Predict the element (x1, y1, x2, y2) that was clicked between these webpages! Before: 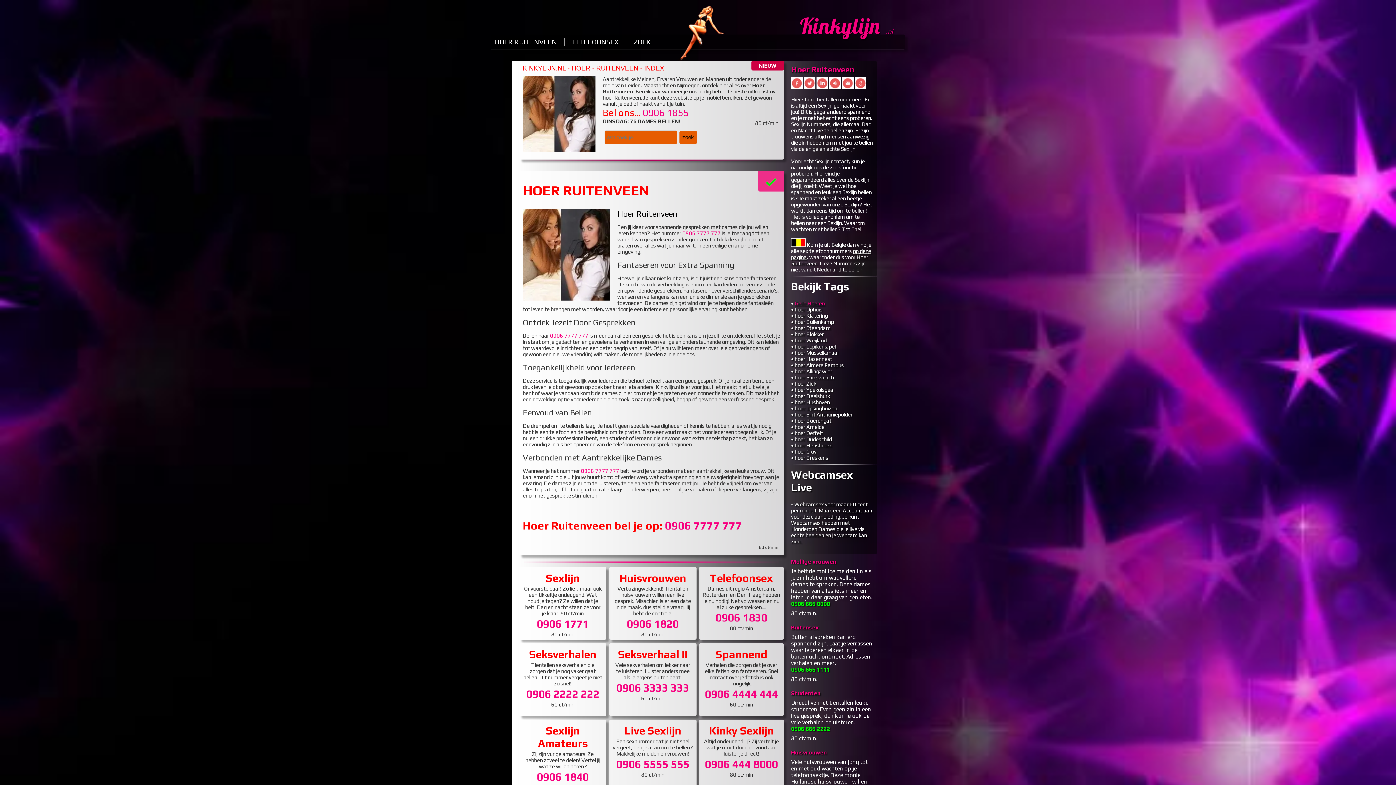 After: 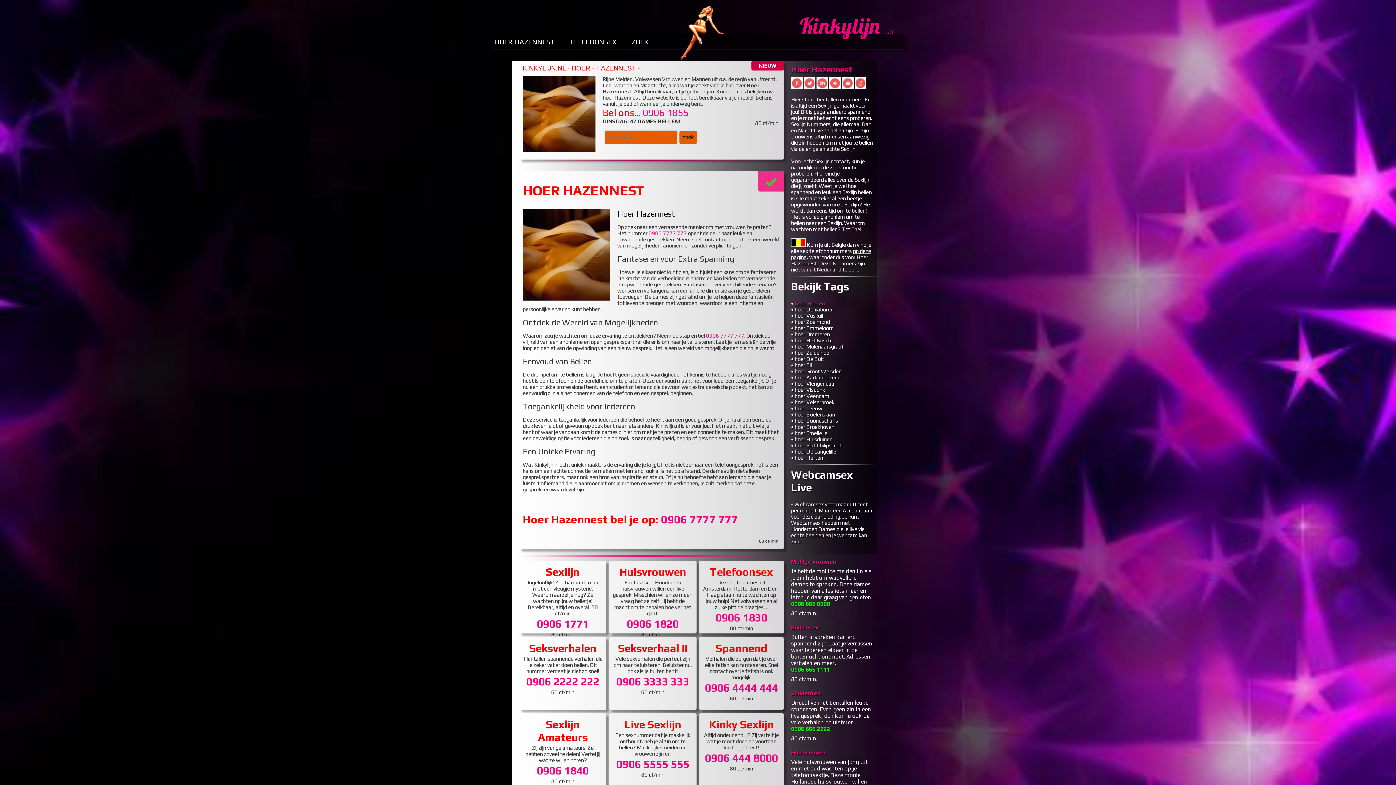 Action: label: • hoer Hazennest bbox: (791, 356, 832, 362)